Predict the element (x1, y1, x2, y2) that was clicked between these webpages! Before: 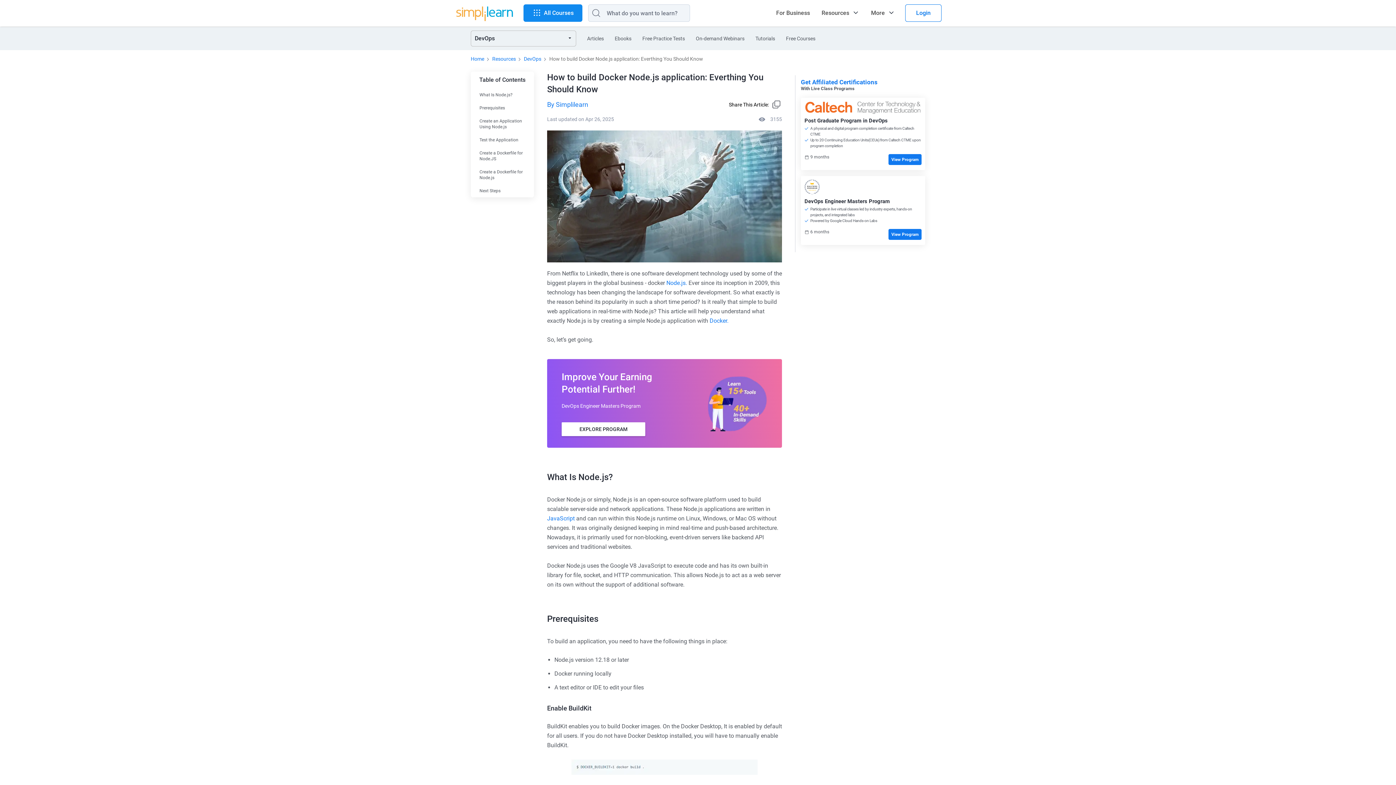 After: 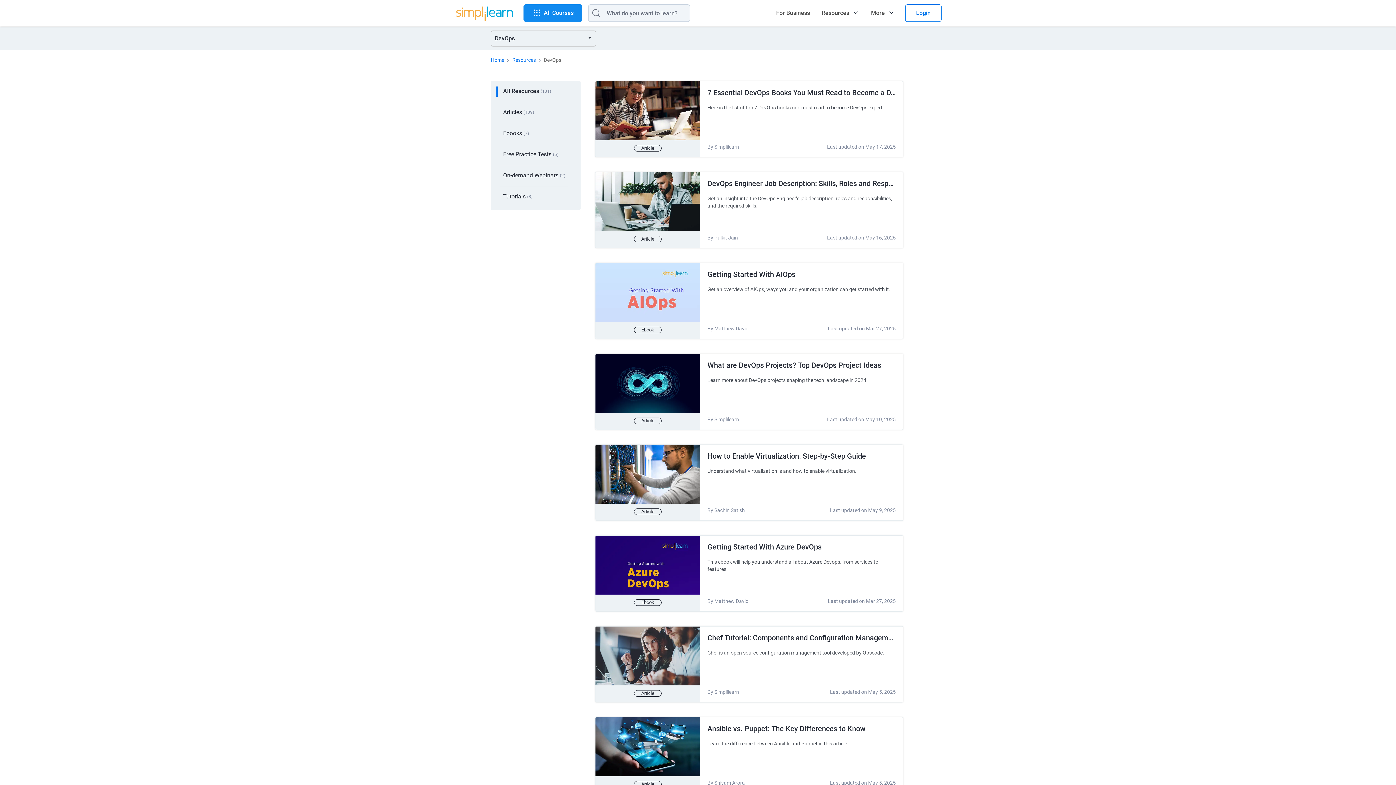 Action: label: DevOps bbox: (524, 56, 541, 61)